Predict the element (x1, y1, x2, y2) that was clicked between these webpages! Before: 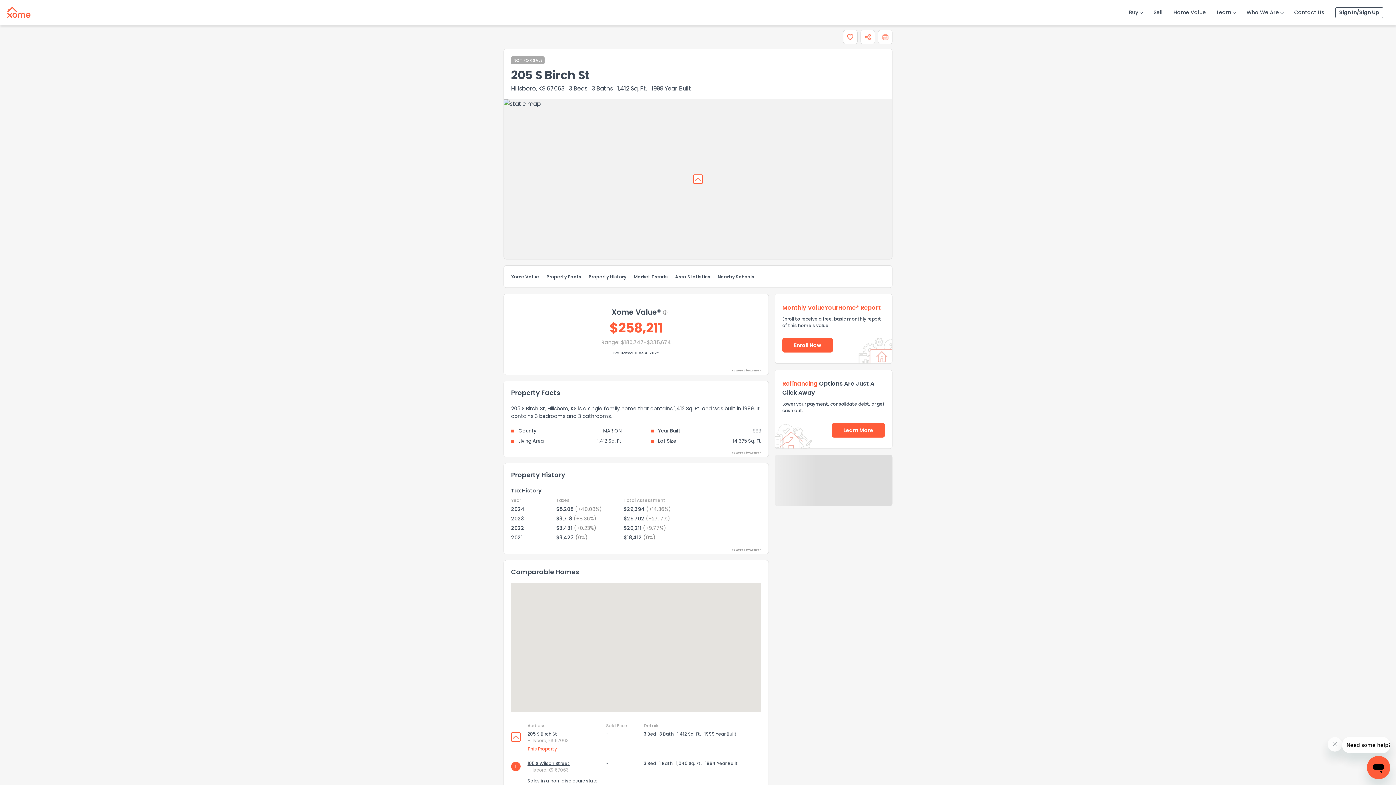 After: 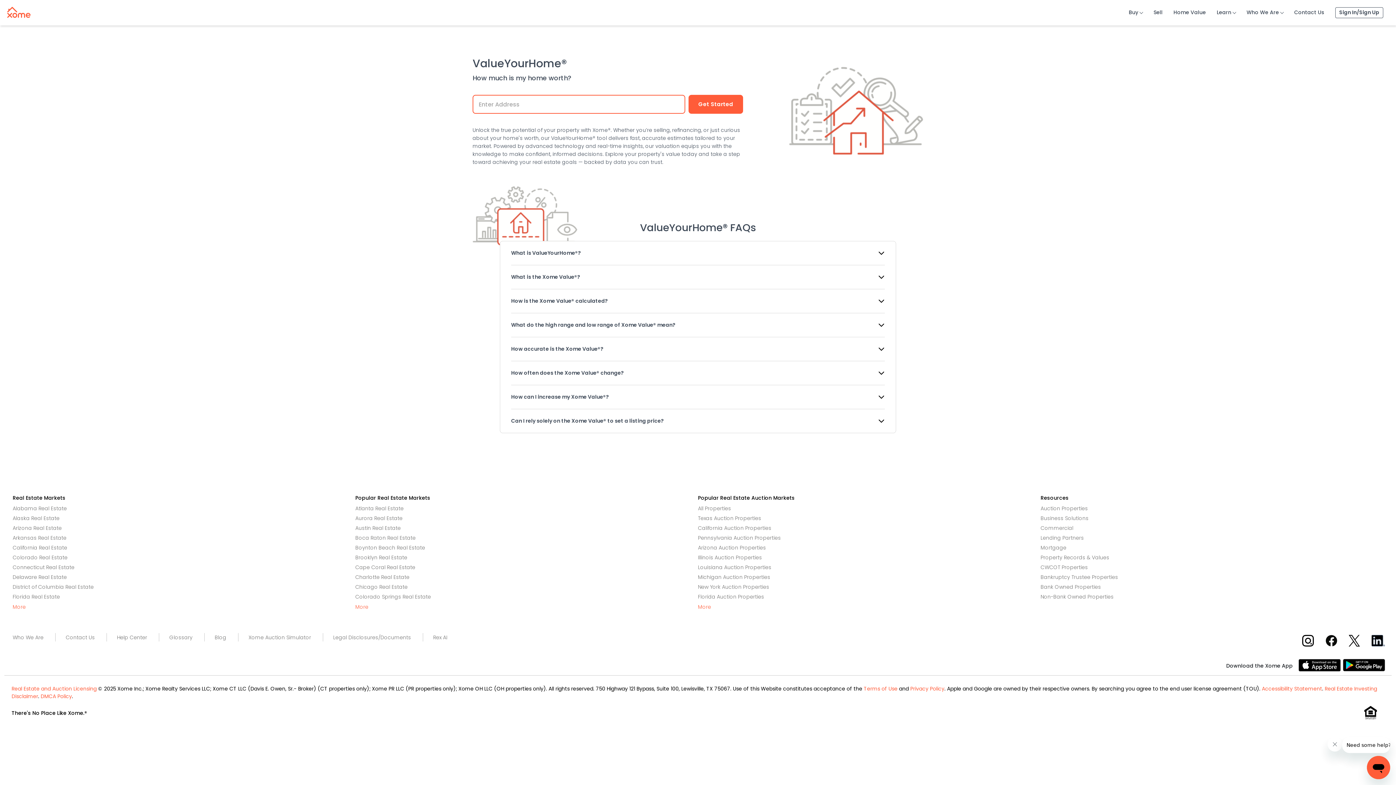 Action: bbox: (1173, 0, 1206, 25) label: Home Value